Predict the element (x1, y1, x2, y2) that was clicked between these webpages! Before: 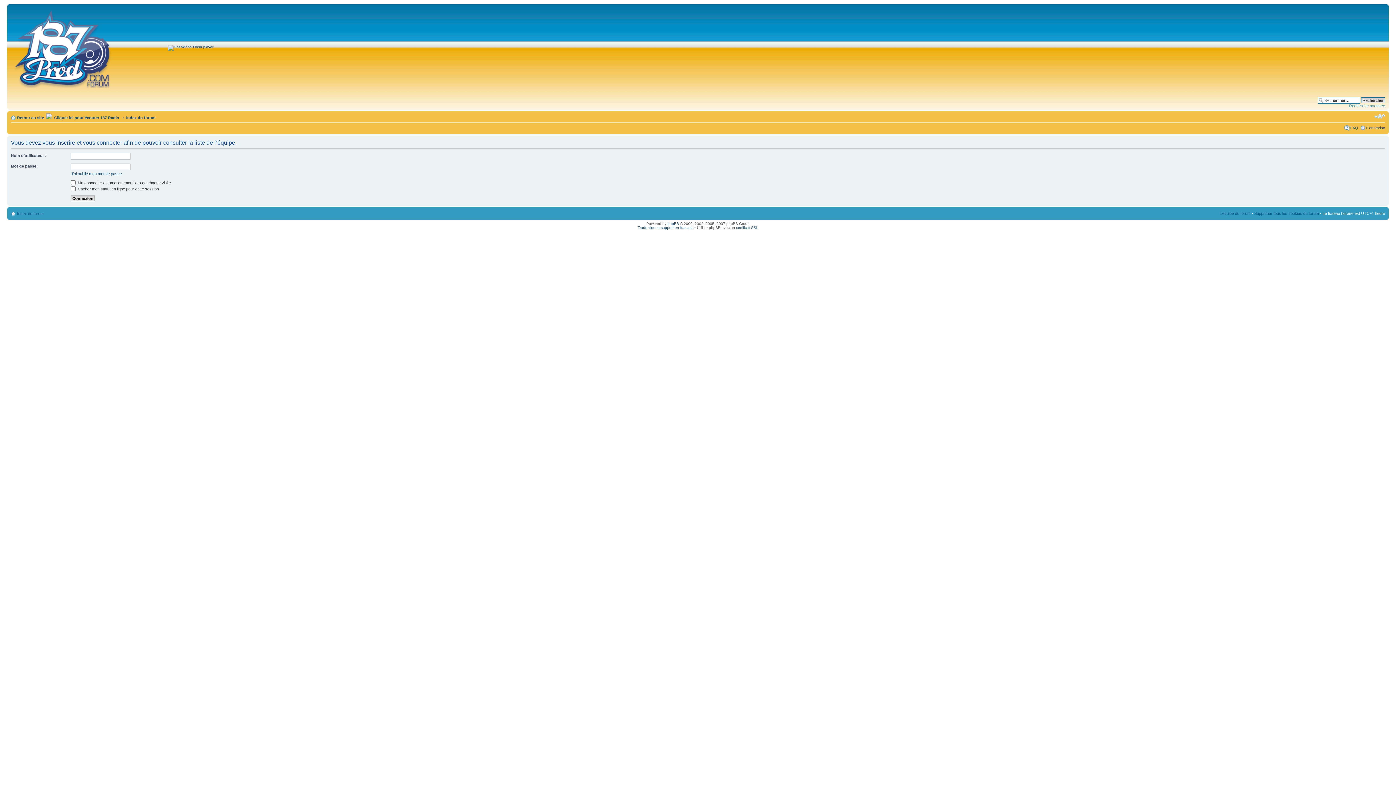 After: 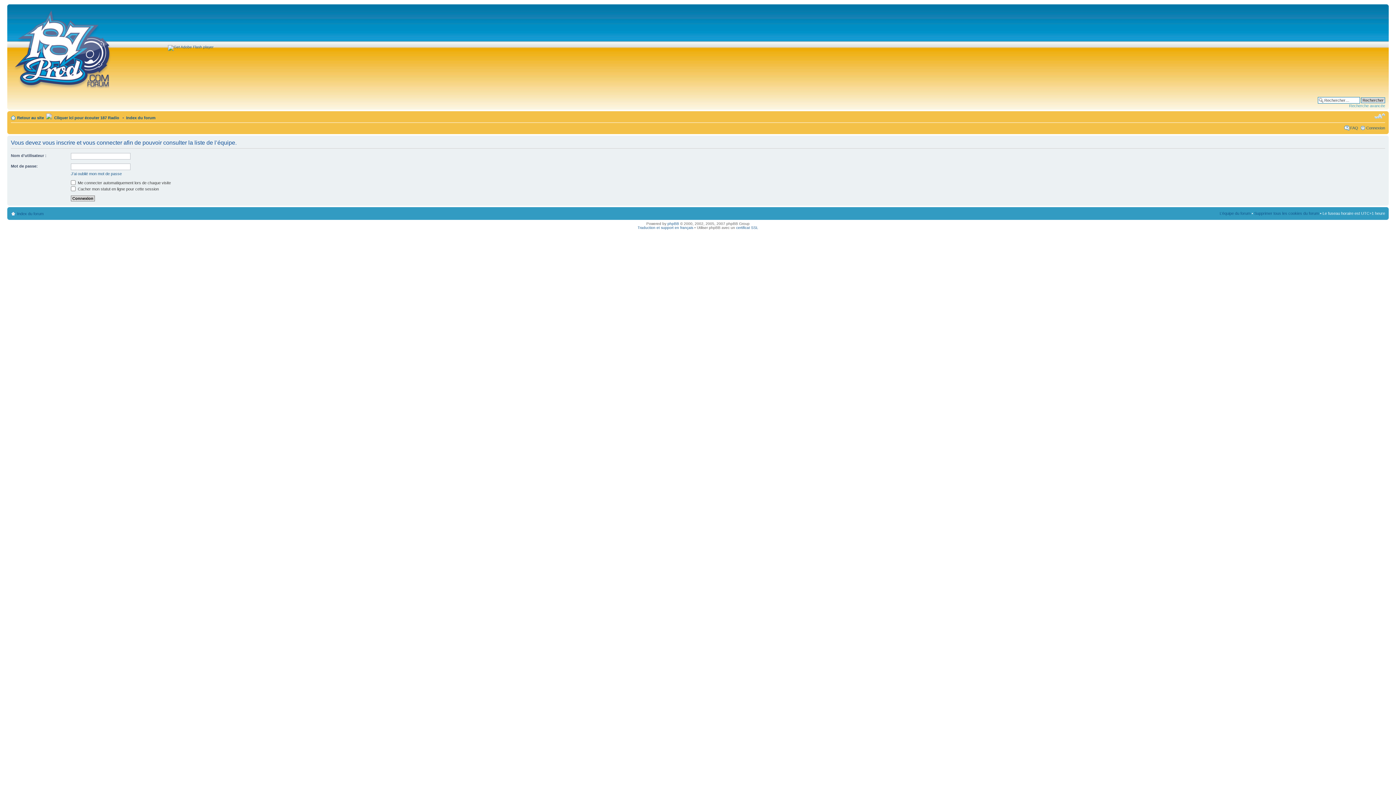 Action: label: Modifier la taille de la police de caractères bbox: (1374, 113, 1385, 119)